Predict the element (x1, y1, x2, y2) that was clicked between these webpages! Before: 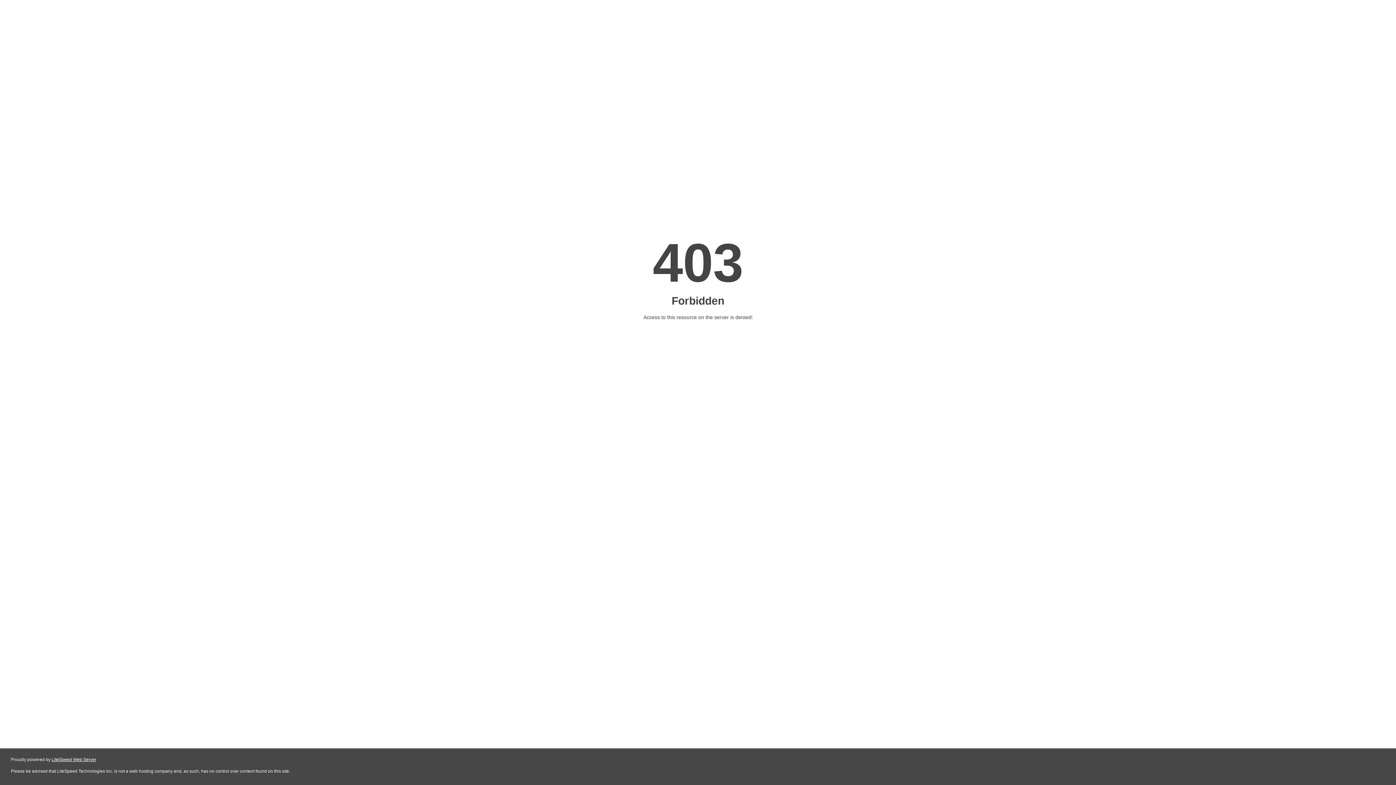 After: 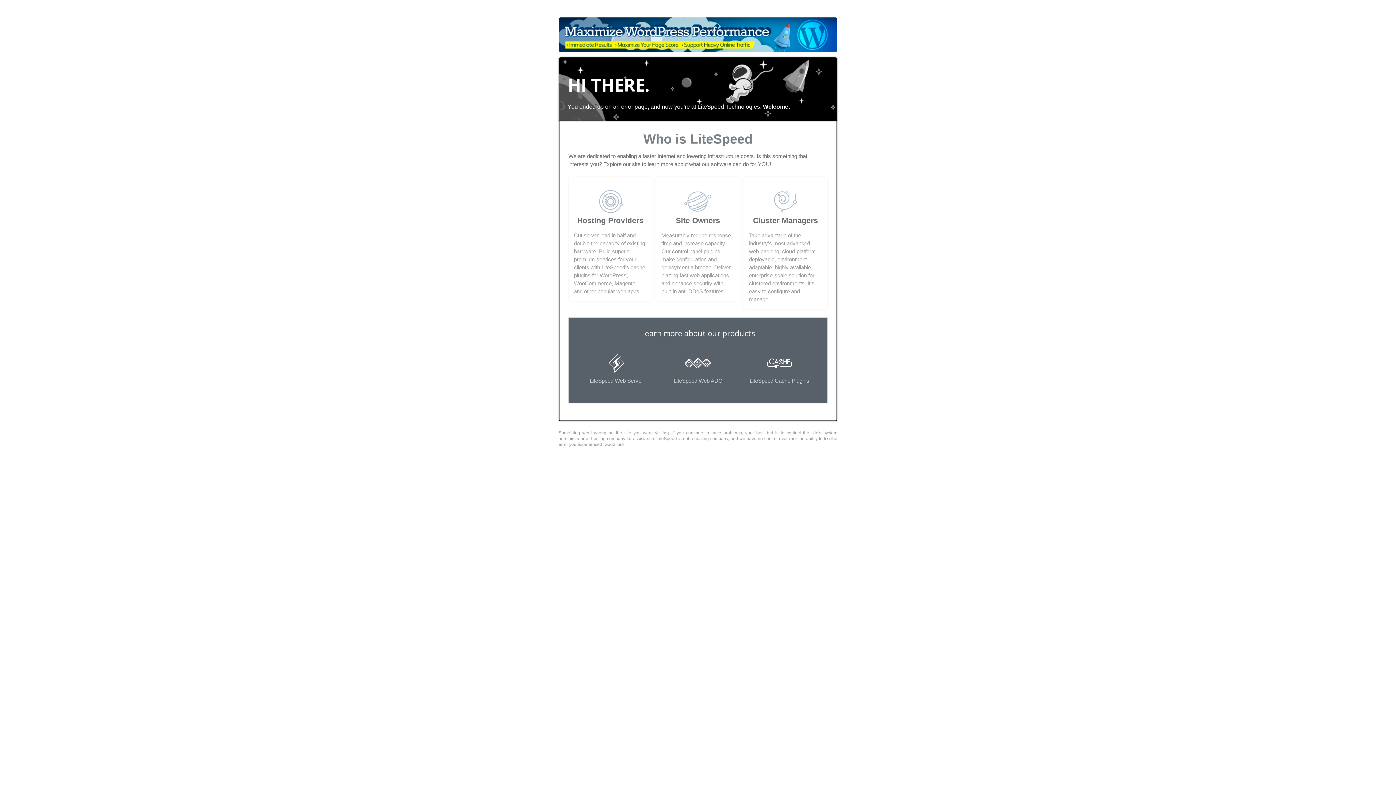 Action: bbox: (51, 757, 96, 762) label: LiteSpeed Web Server